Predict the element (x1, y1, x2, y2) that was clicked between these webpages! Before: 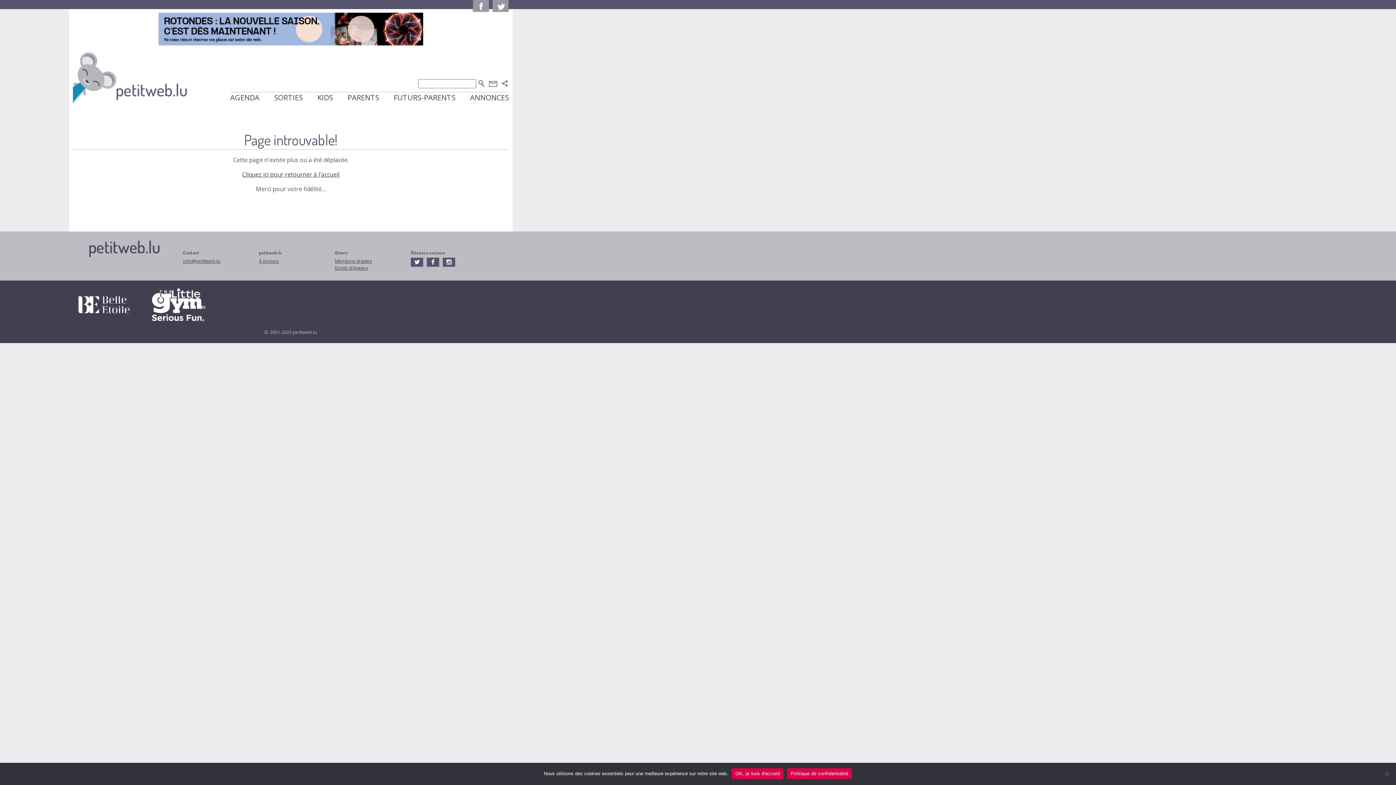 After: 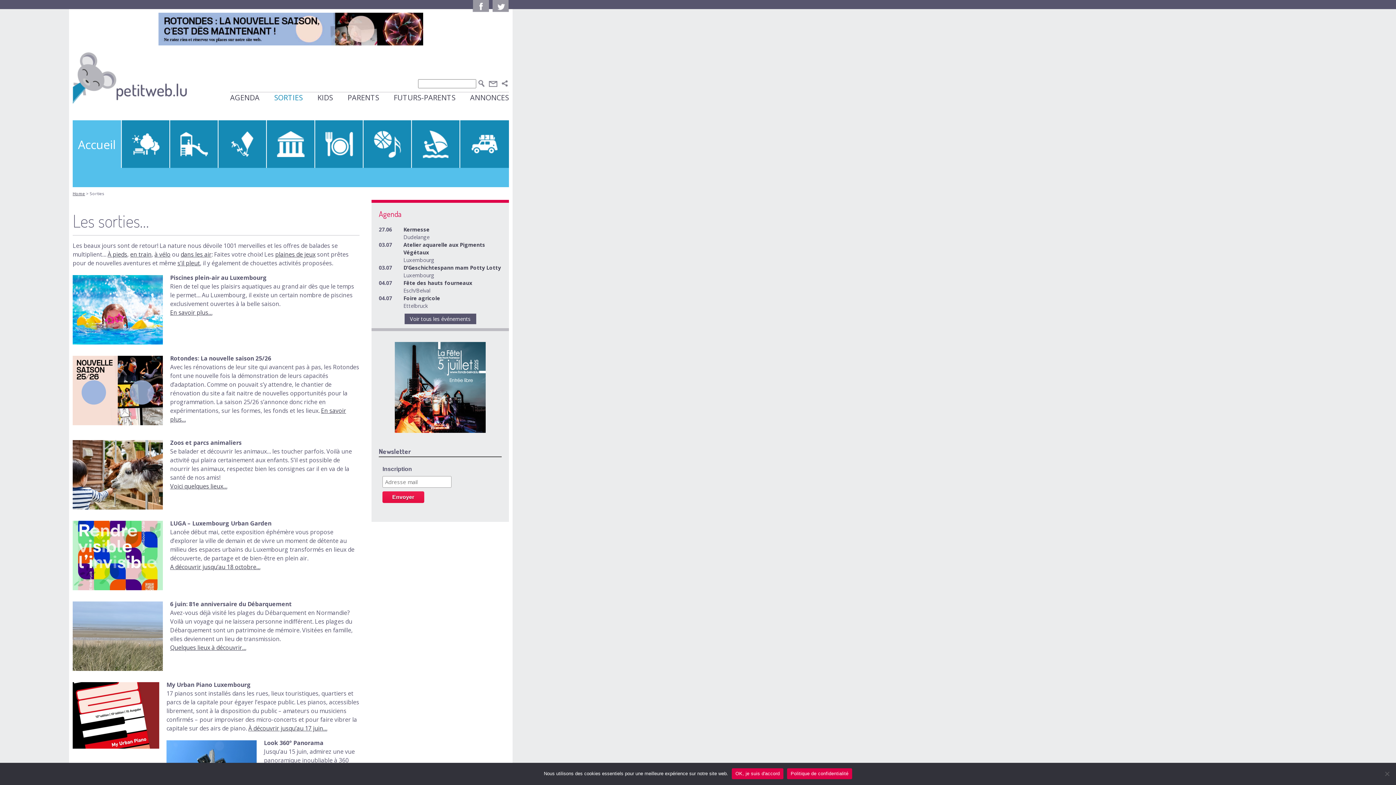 Action: label: SORTIES bbox: (270, 92, 306, 106)